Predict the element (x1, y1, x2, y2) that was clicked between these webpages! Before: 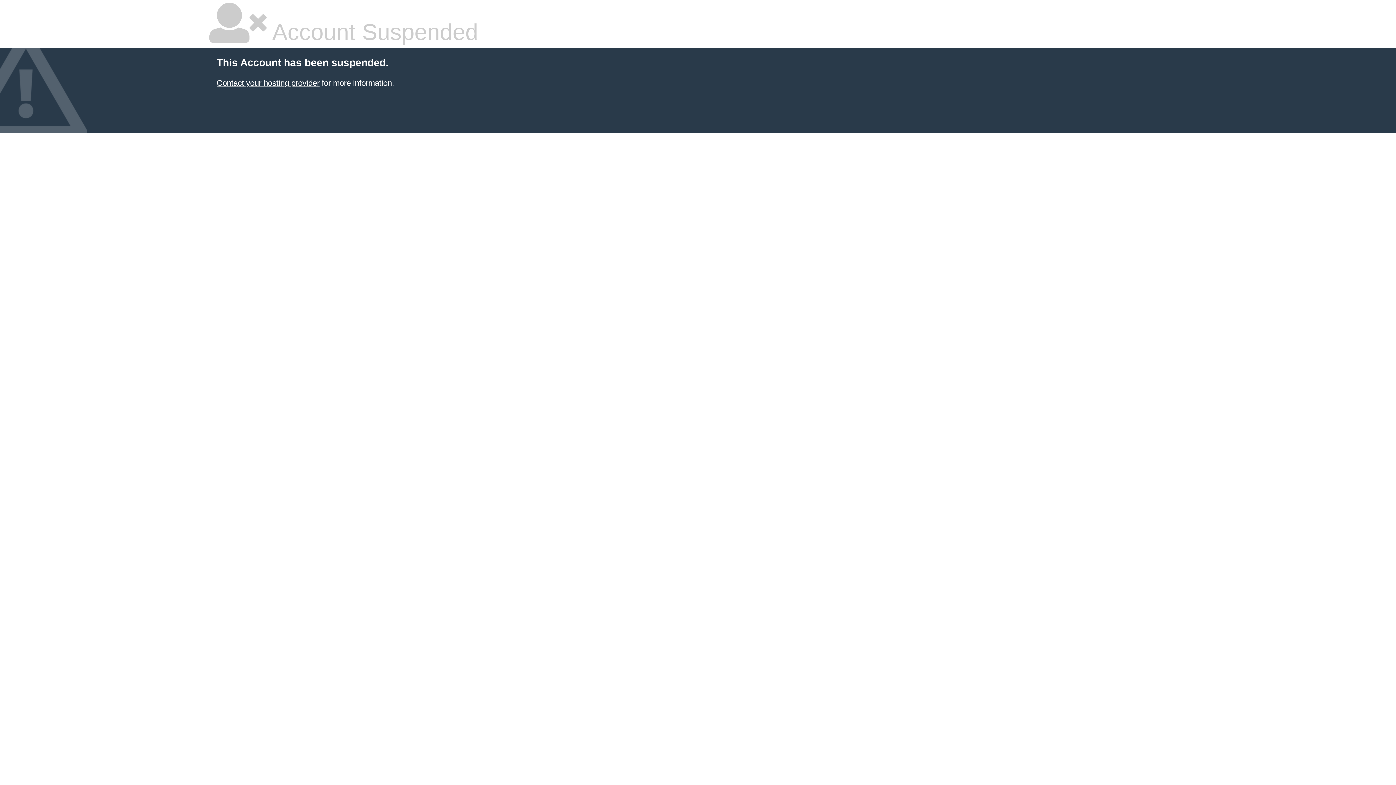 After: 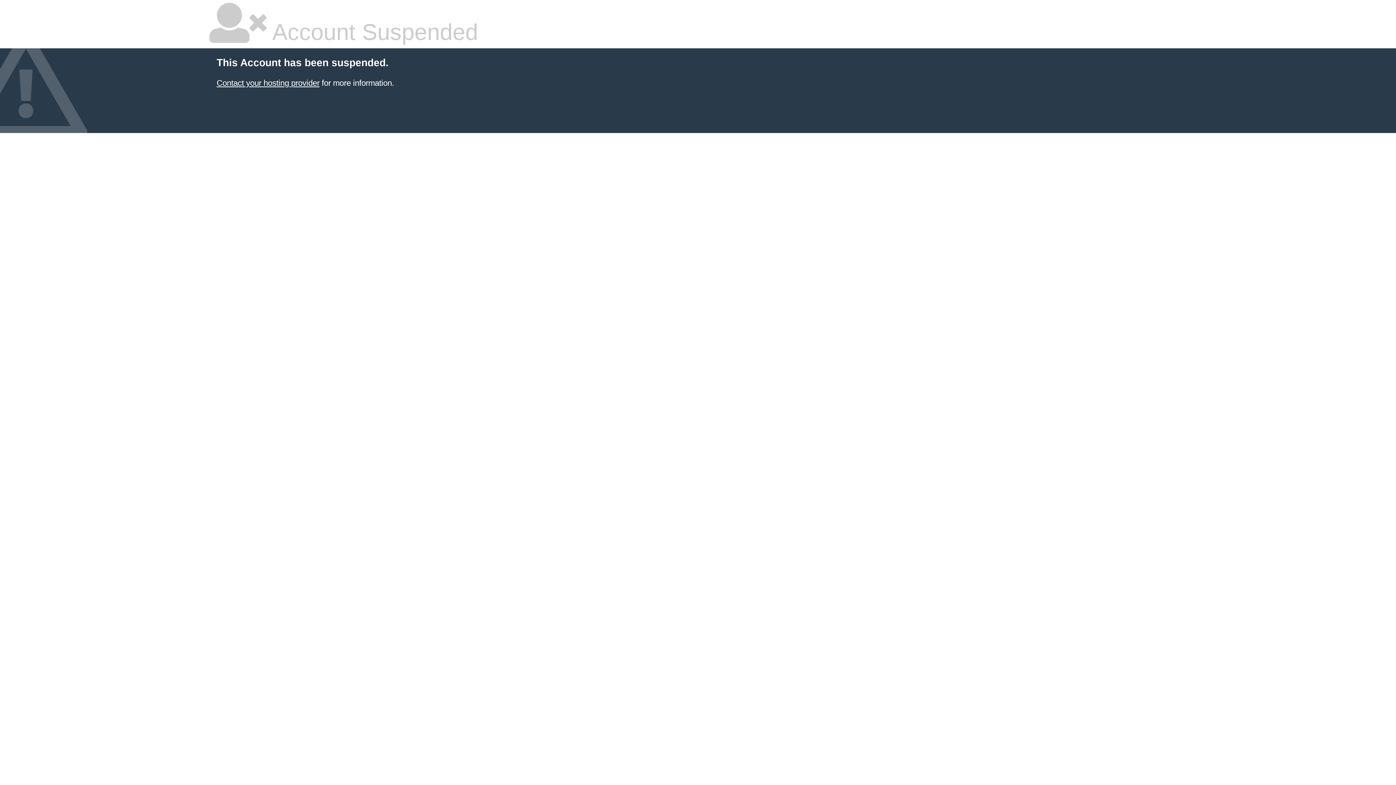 Action: label: Contact your hosting provider bbox: (216, 78, 319, 87)